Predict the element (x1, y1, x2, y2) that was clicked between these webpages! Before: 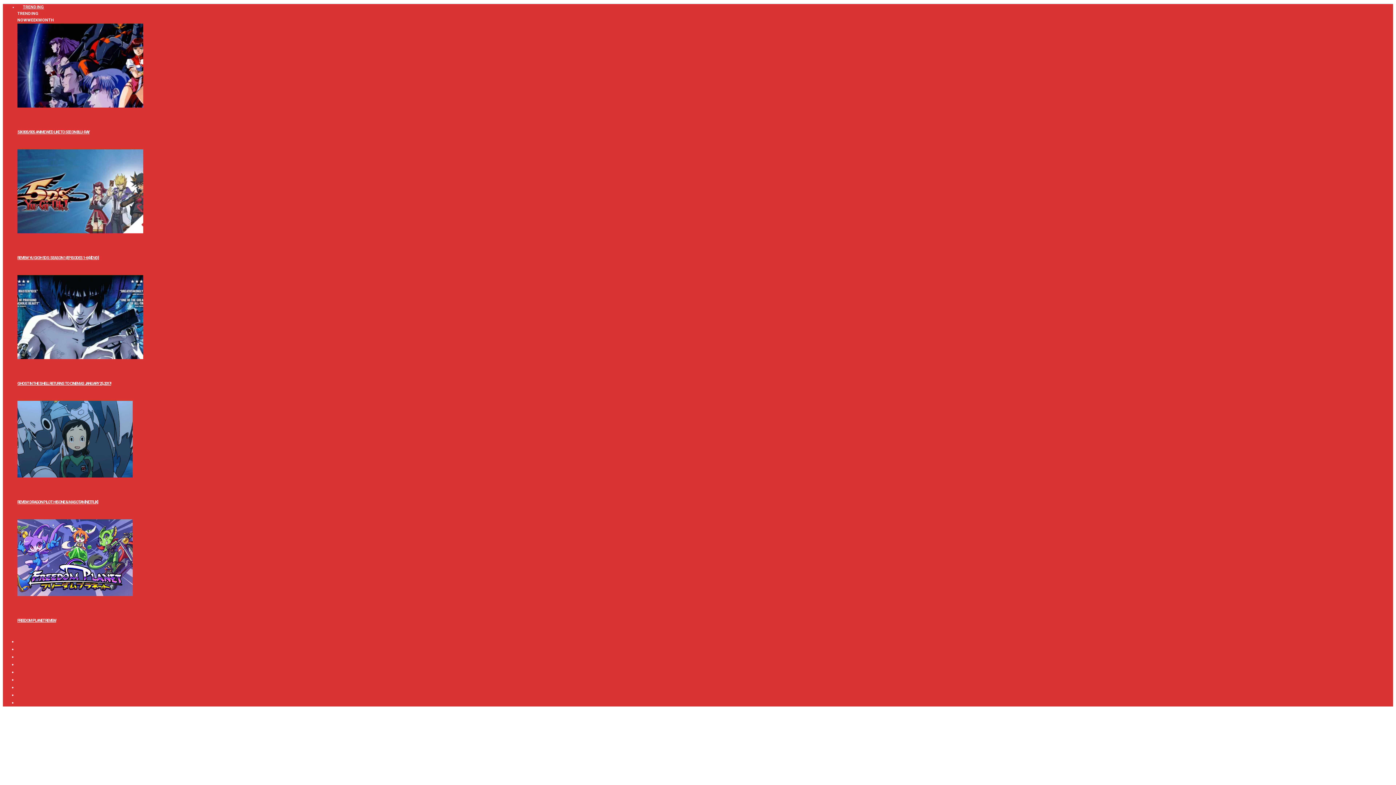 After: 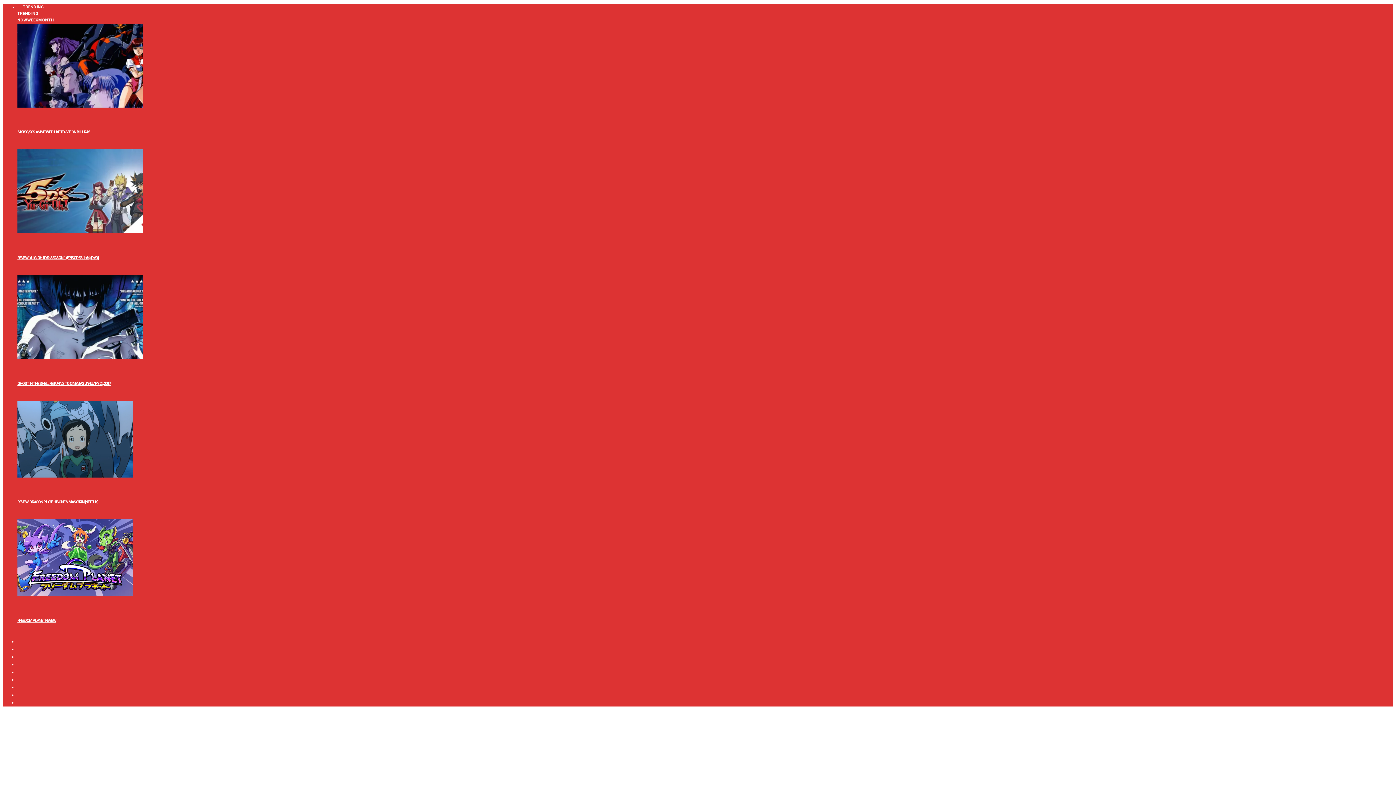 Action: label: GHOST IN THE SHELL RETURNS TO CINEMAS JANUARY 25, 2017! bbox: (17, 381, 111, 386)